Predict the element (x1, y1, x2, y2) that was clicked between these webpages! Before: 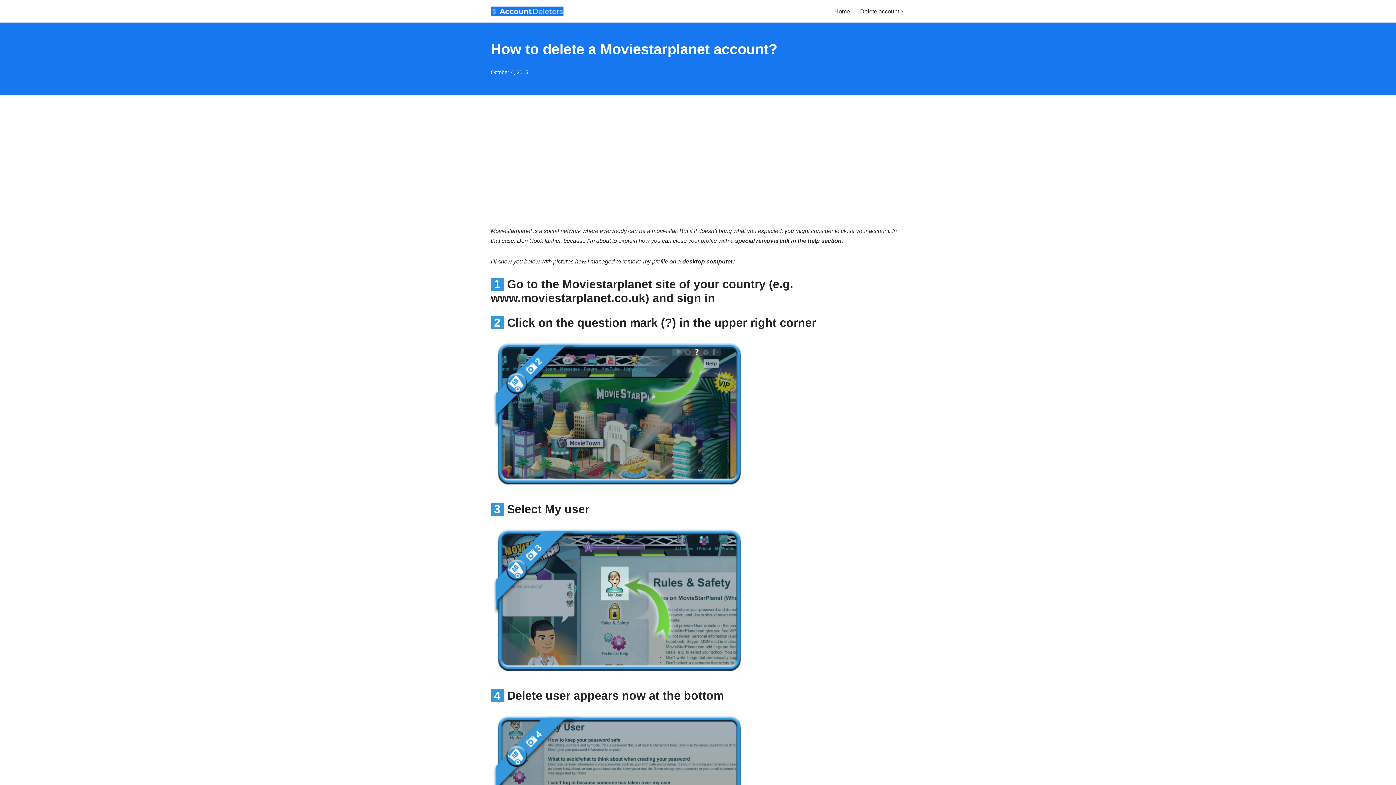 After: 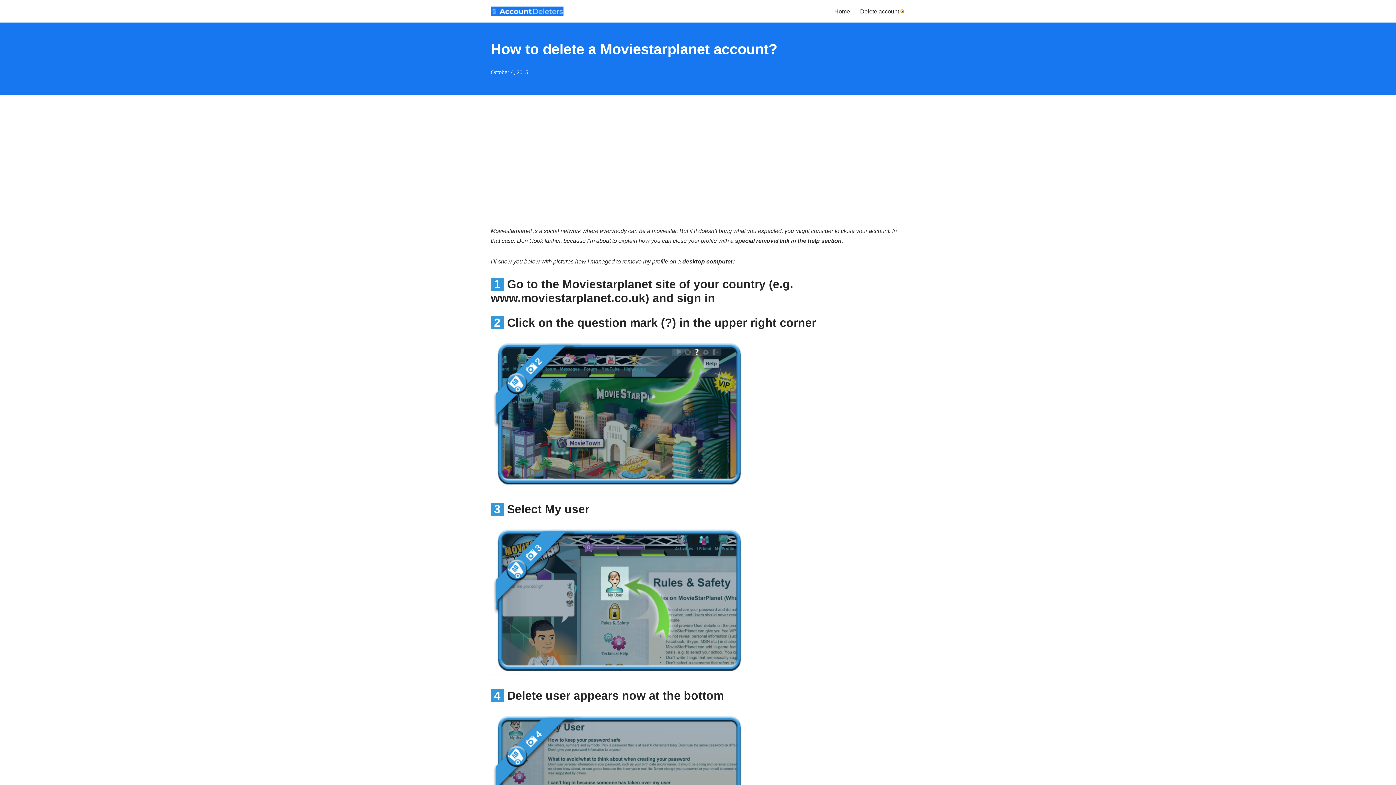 Action: label: Open Submenu bbox: (901, 9, 904, 12)